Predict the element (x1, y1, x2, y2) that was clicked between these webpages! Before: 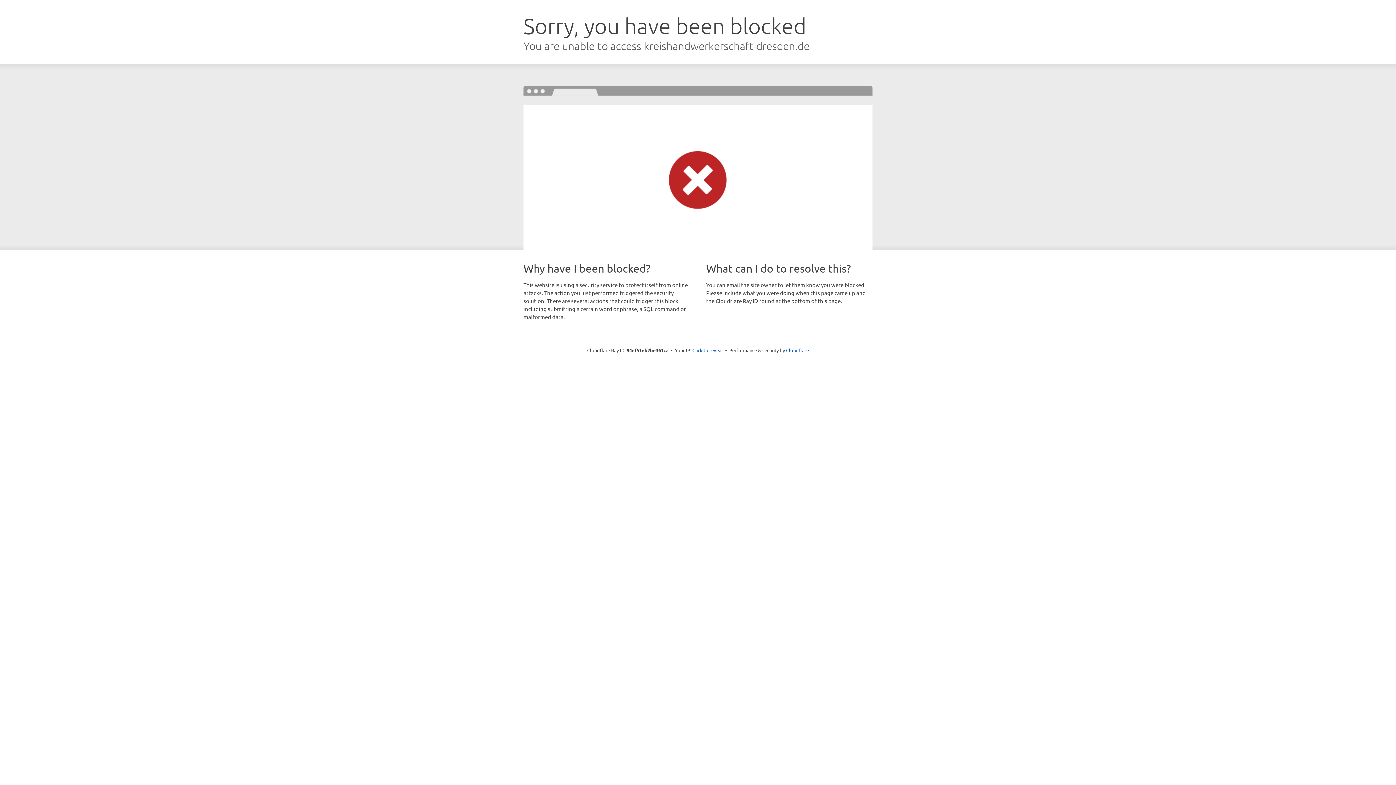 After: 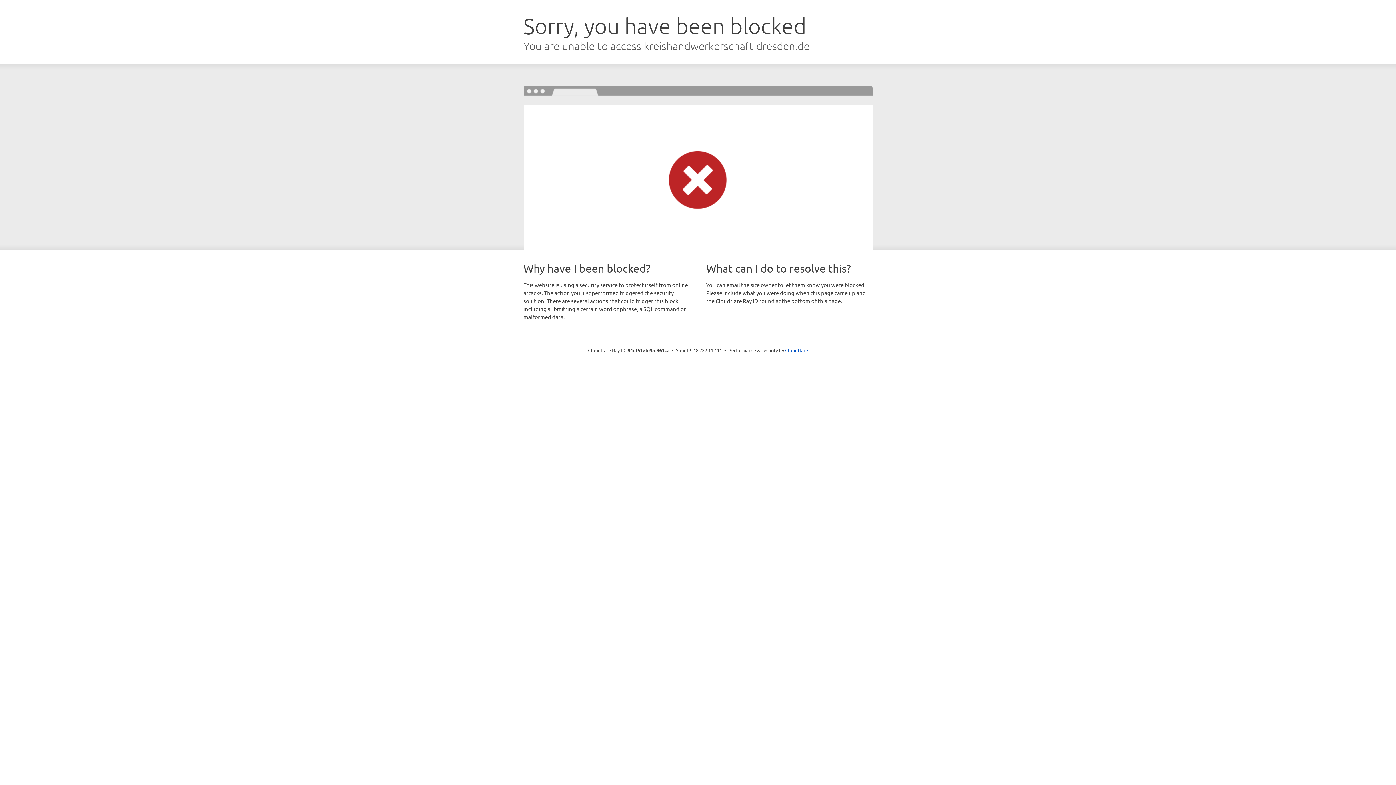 Action: bbox: (692, 346, 723, 353) label: Click to reveal